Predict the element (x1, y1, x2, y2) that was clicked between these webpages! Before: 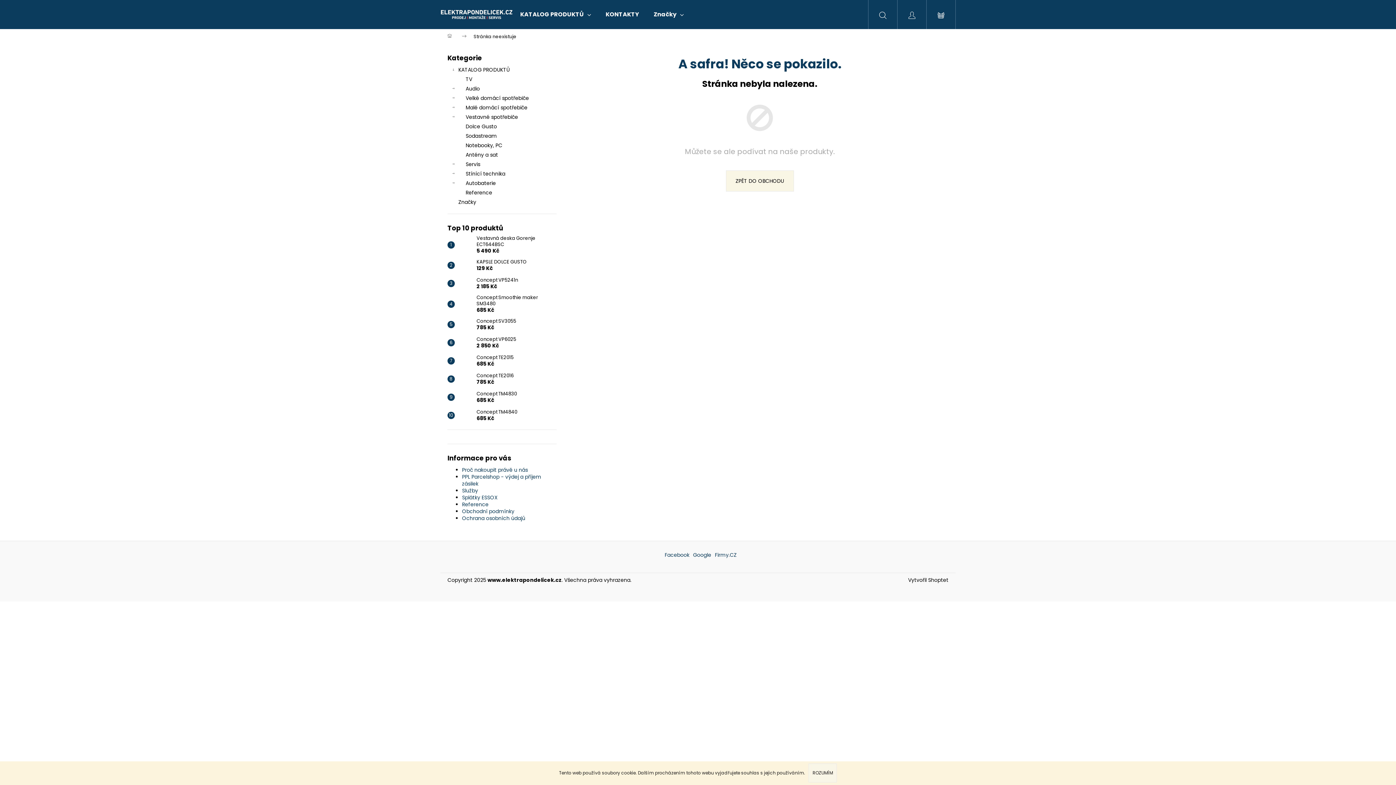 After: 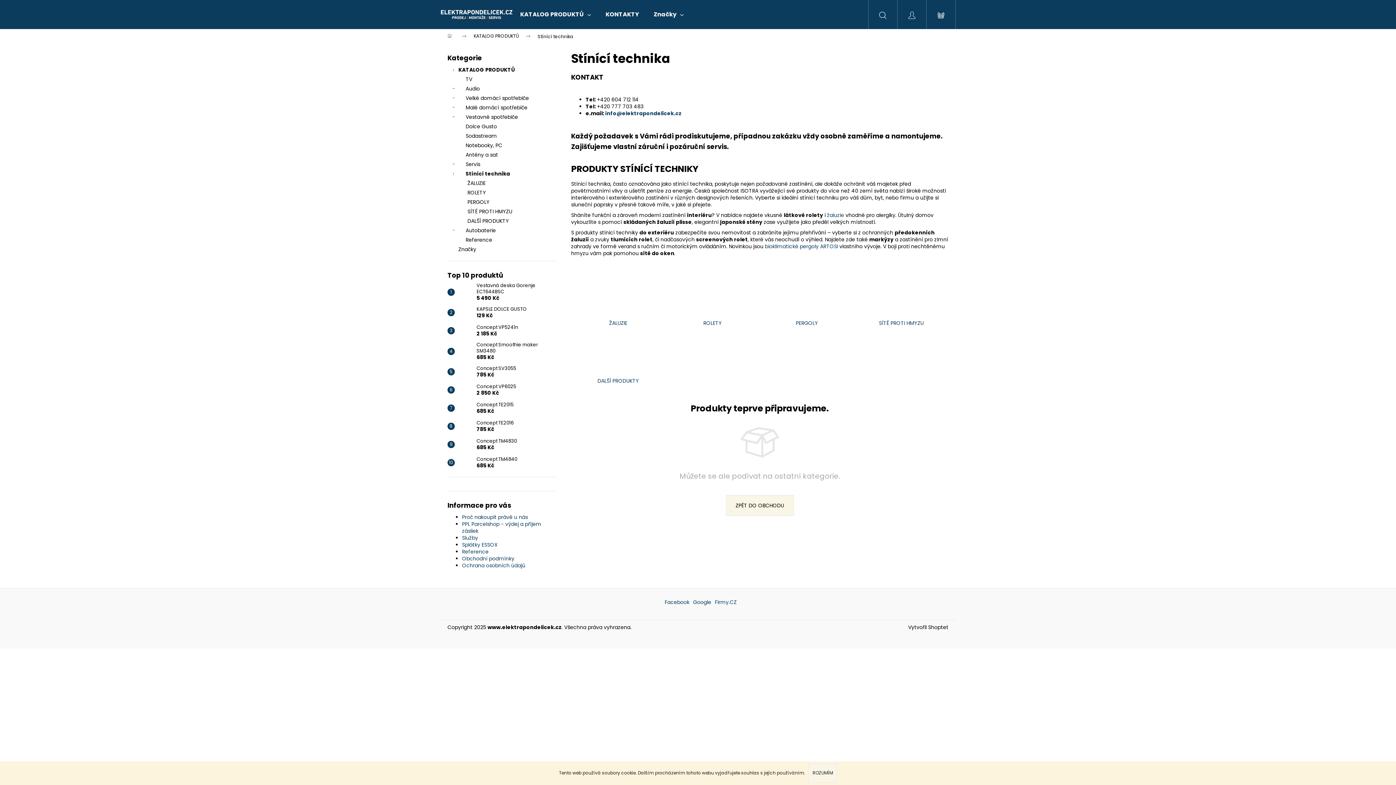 Action: bbox: (447, 169, 556, 178) label: Stínící technika
 